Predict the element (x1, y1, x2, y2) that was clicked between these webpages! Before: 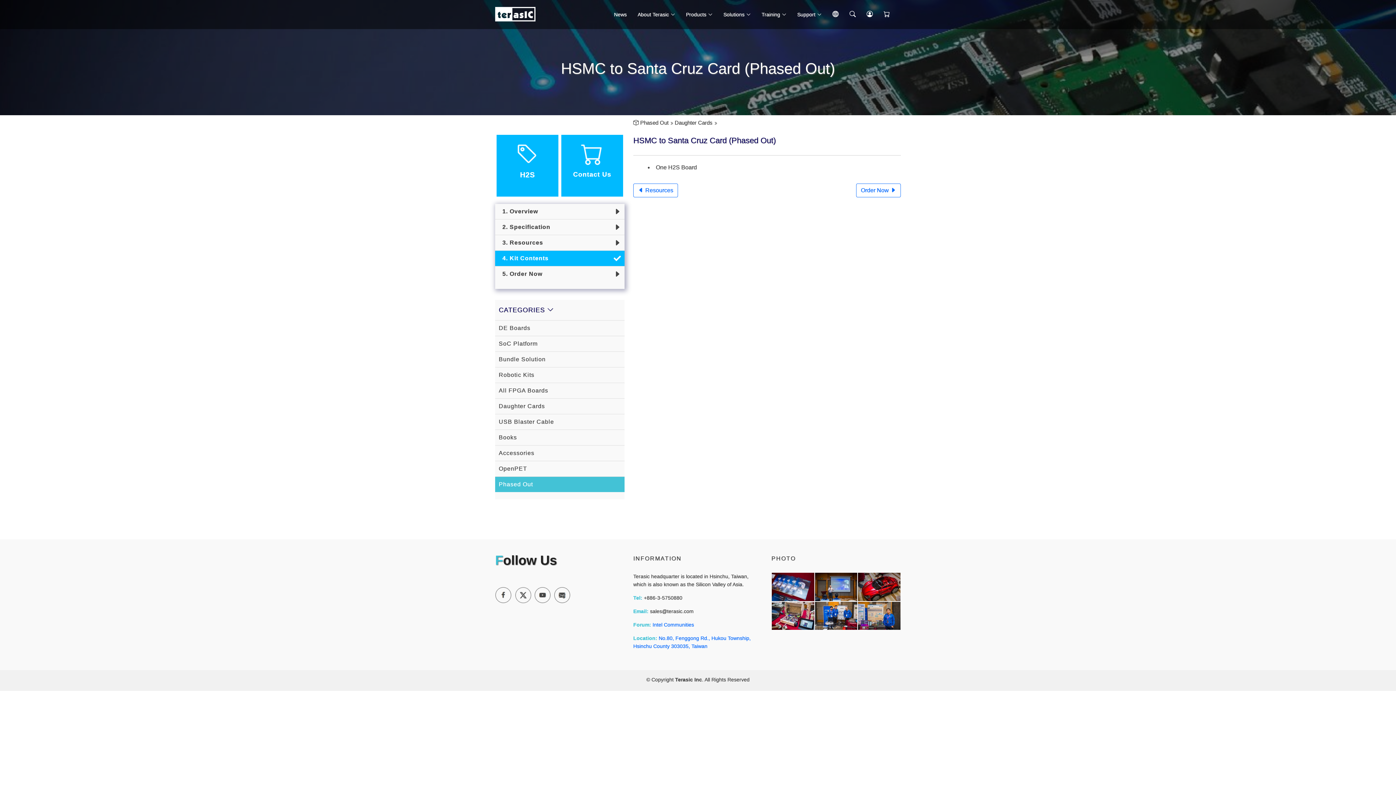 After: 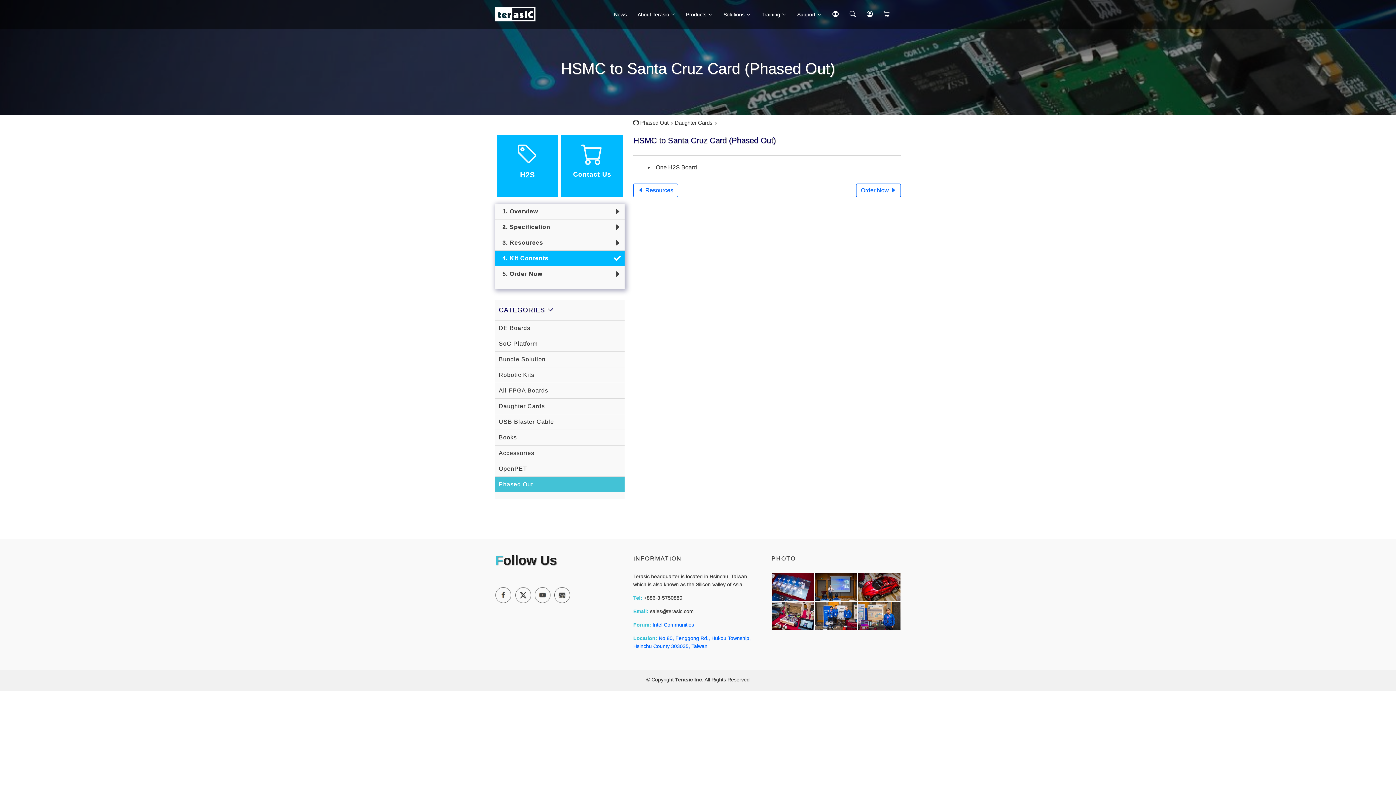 Action: bbox: (814, 601, 857, 630)